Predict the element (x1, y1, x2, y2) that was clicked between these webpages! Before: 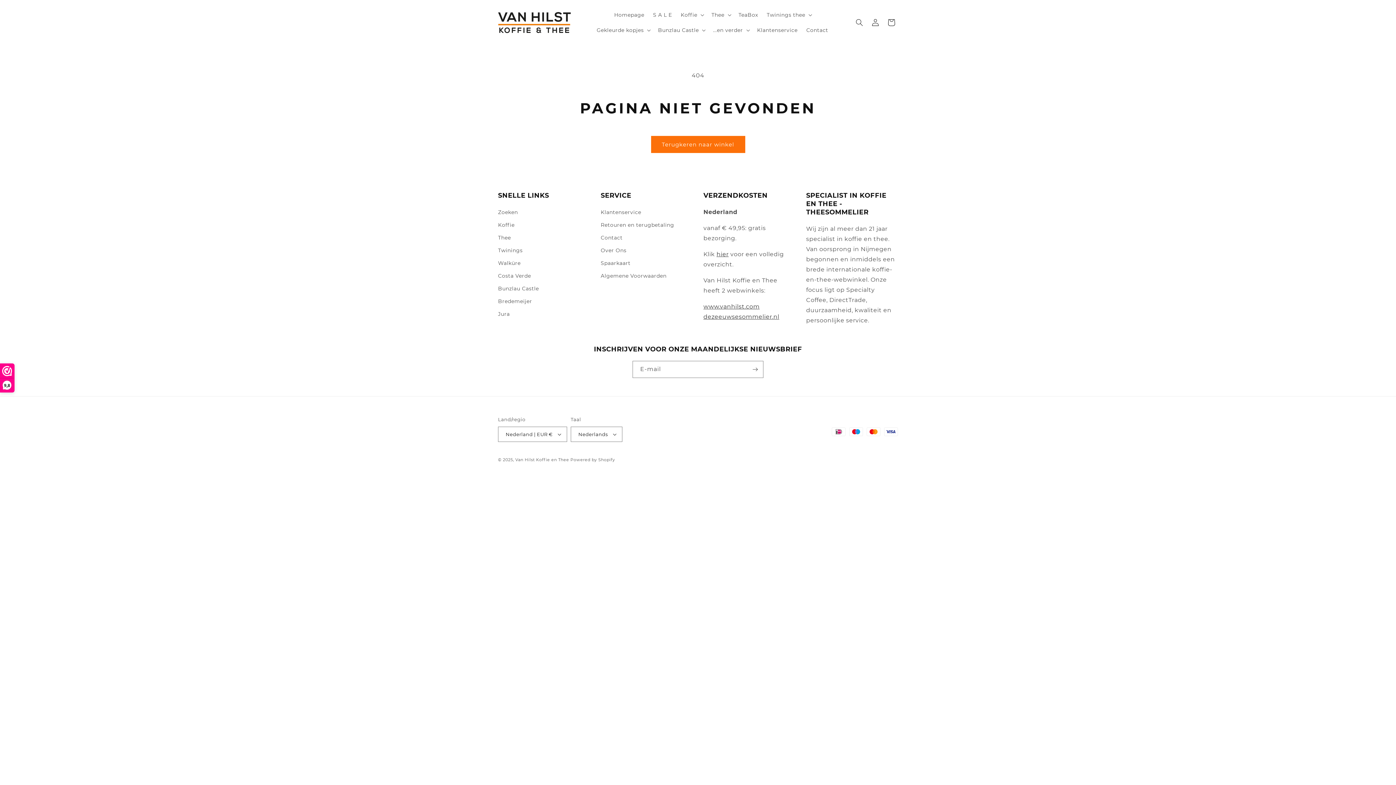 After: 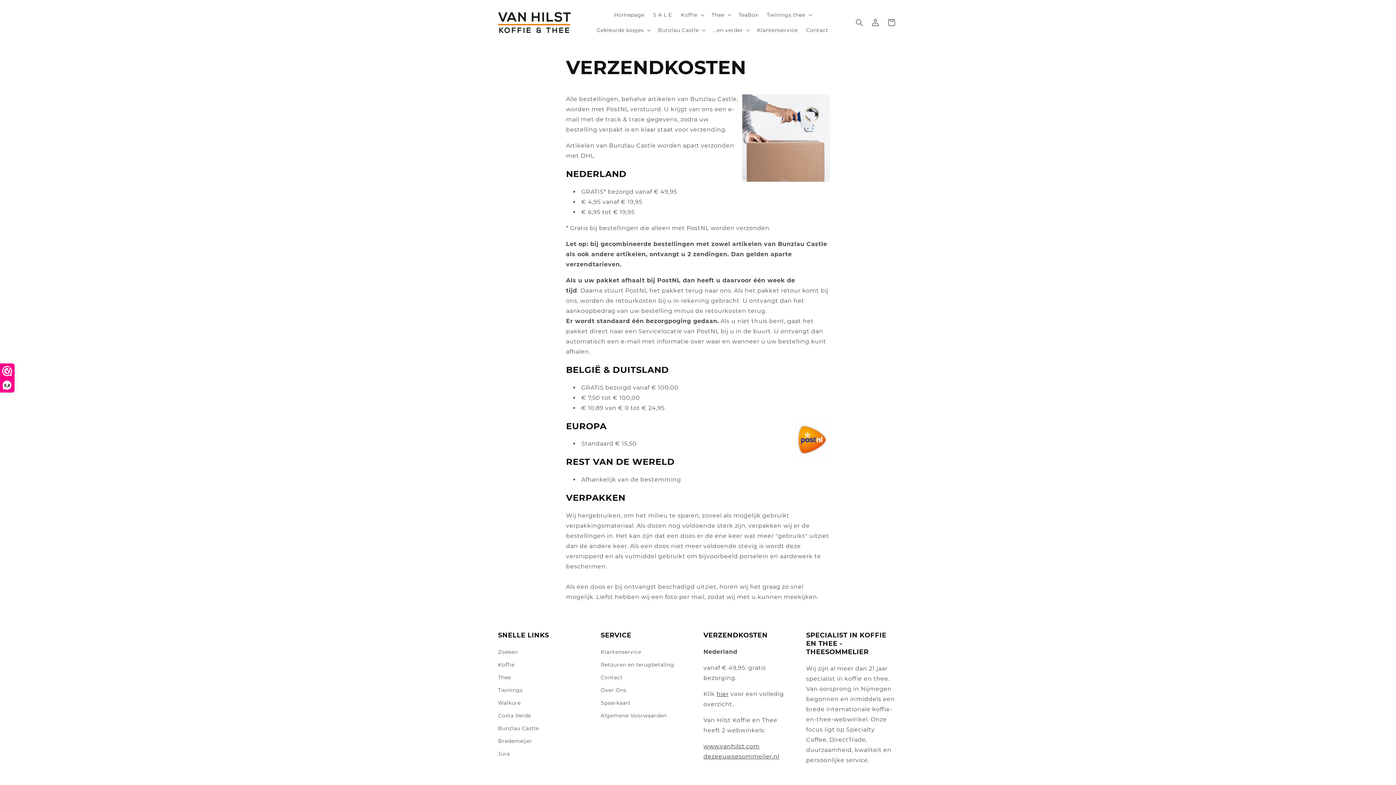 Action: label: hier bbox: (716, 250, 728, 257)